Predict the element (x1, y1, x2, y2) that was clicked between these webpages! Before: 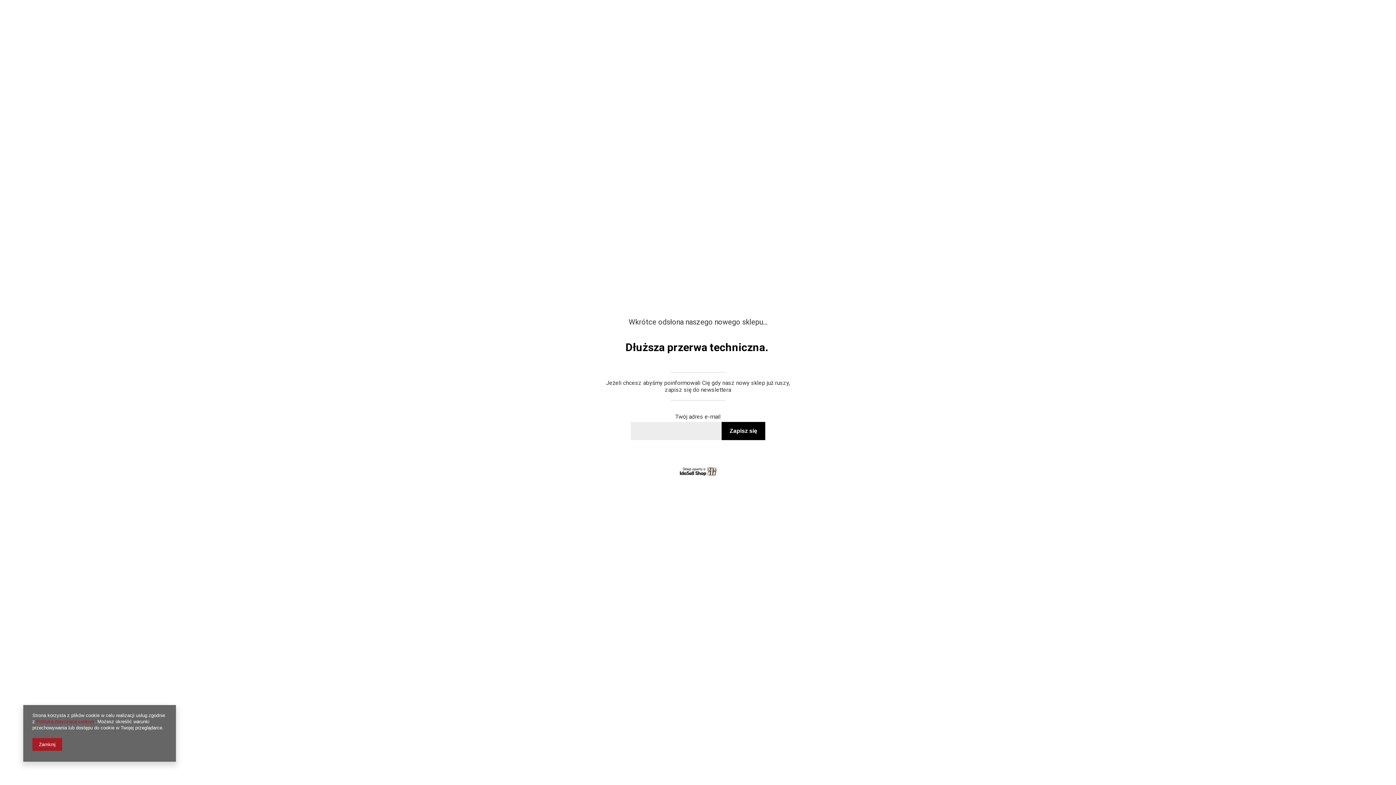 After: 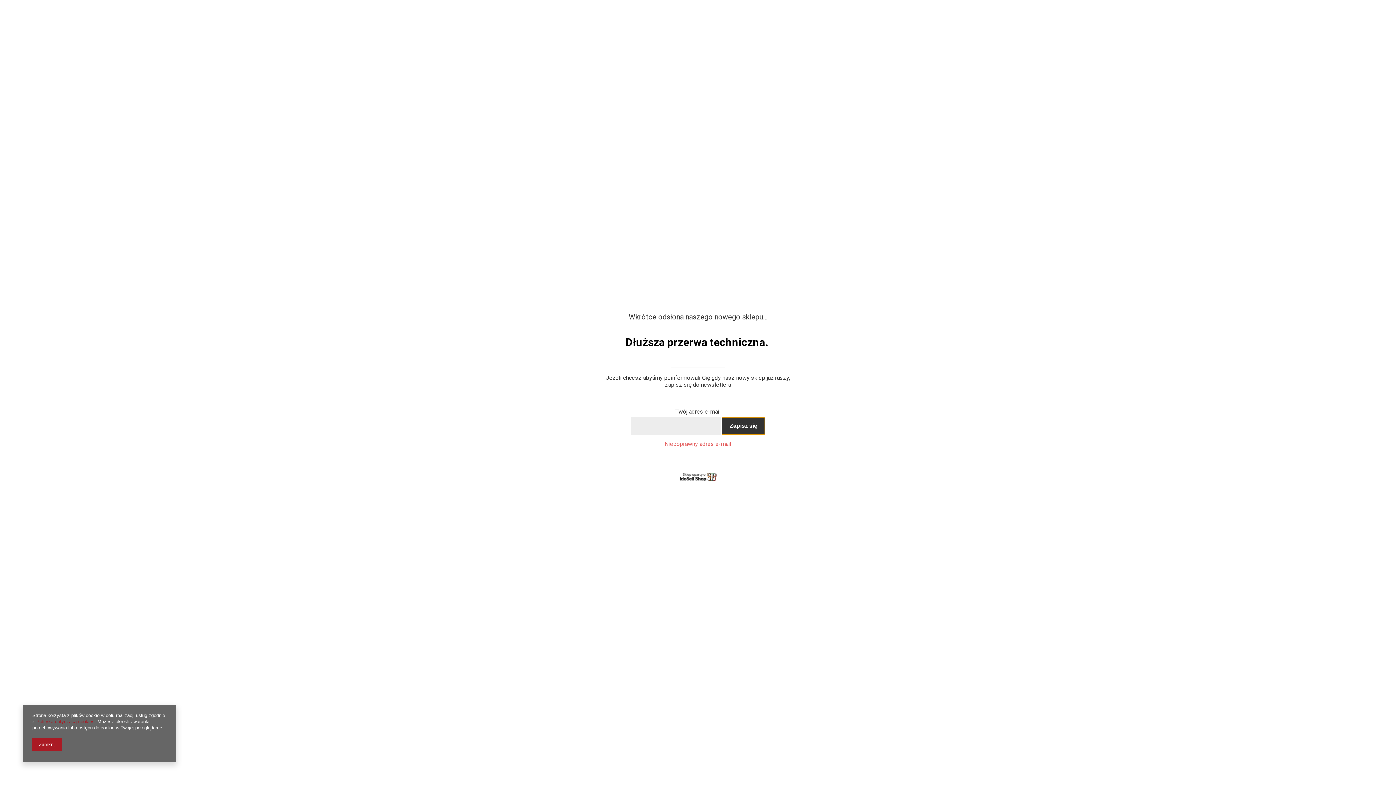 Action: label: Zapisz się bbox: (721, 422, 765, 440)